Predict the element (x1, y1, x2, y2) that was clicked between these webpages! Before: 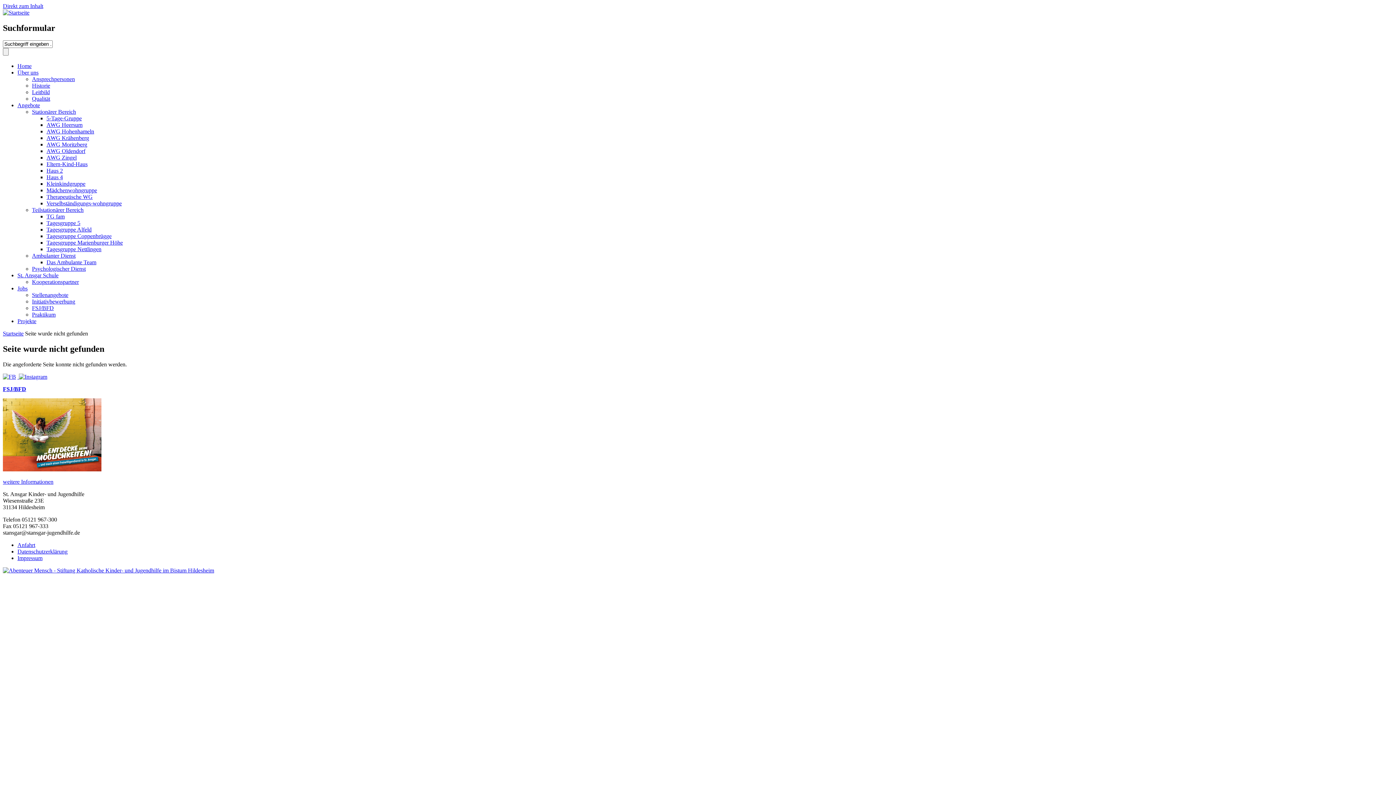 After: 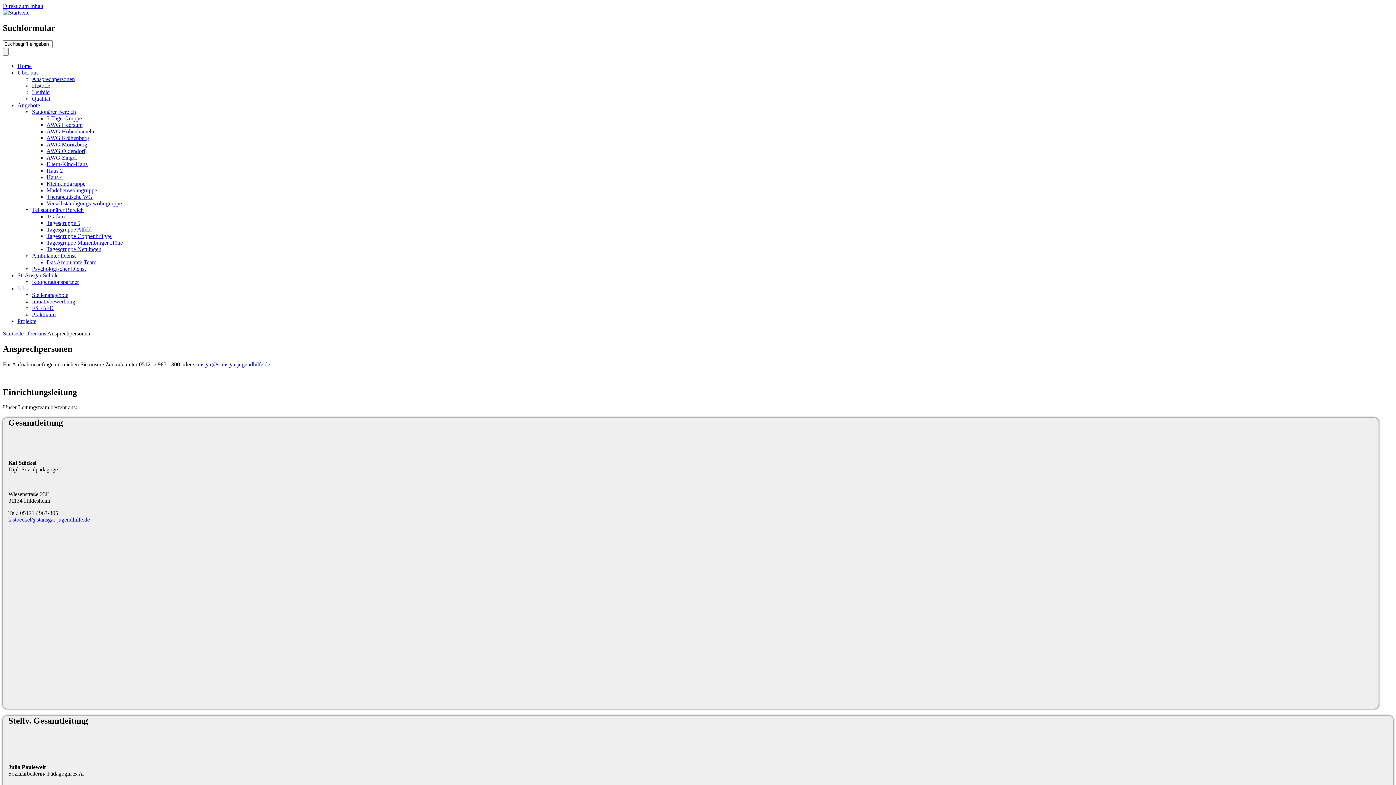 Action: bbox: (32, 75, 74, 82) label: Ansprechpersonen